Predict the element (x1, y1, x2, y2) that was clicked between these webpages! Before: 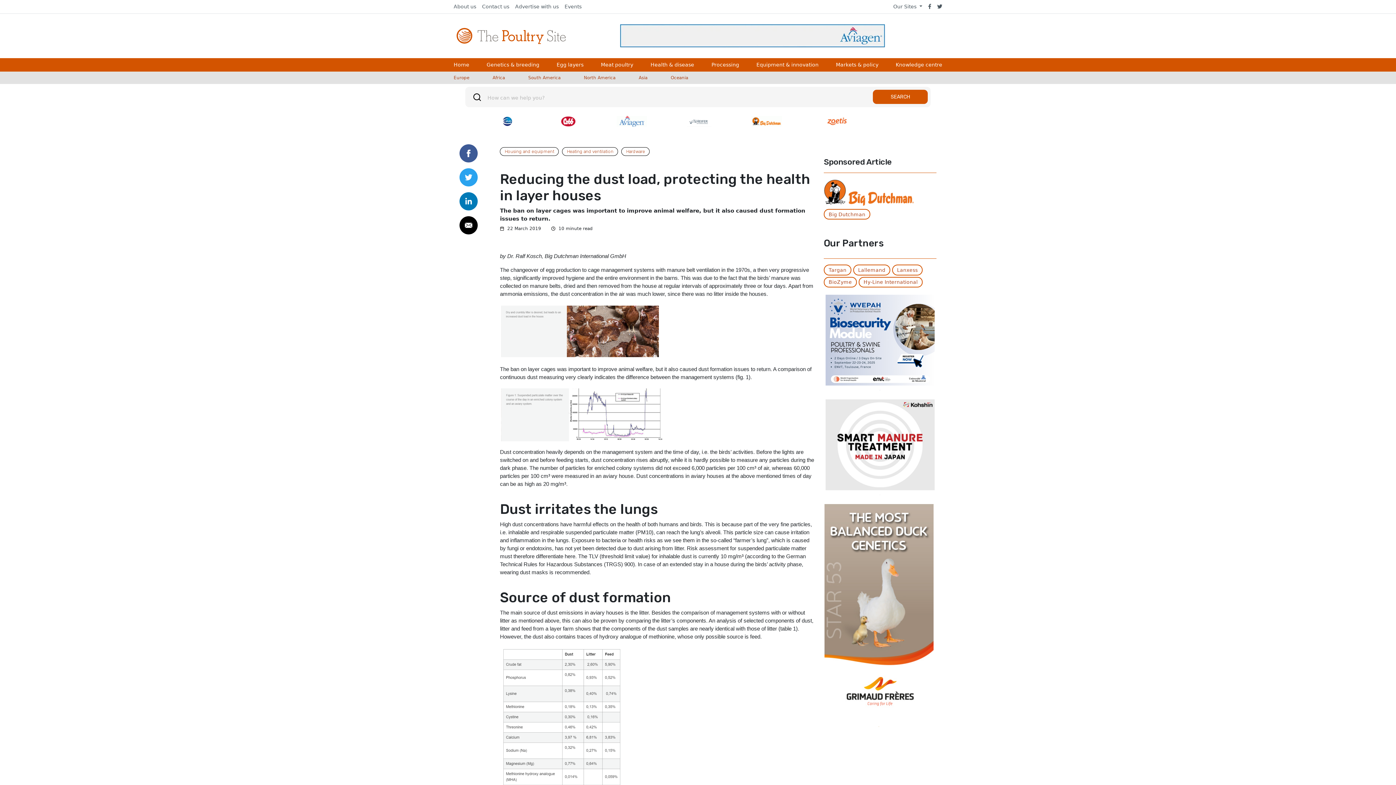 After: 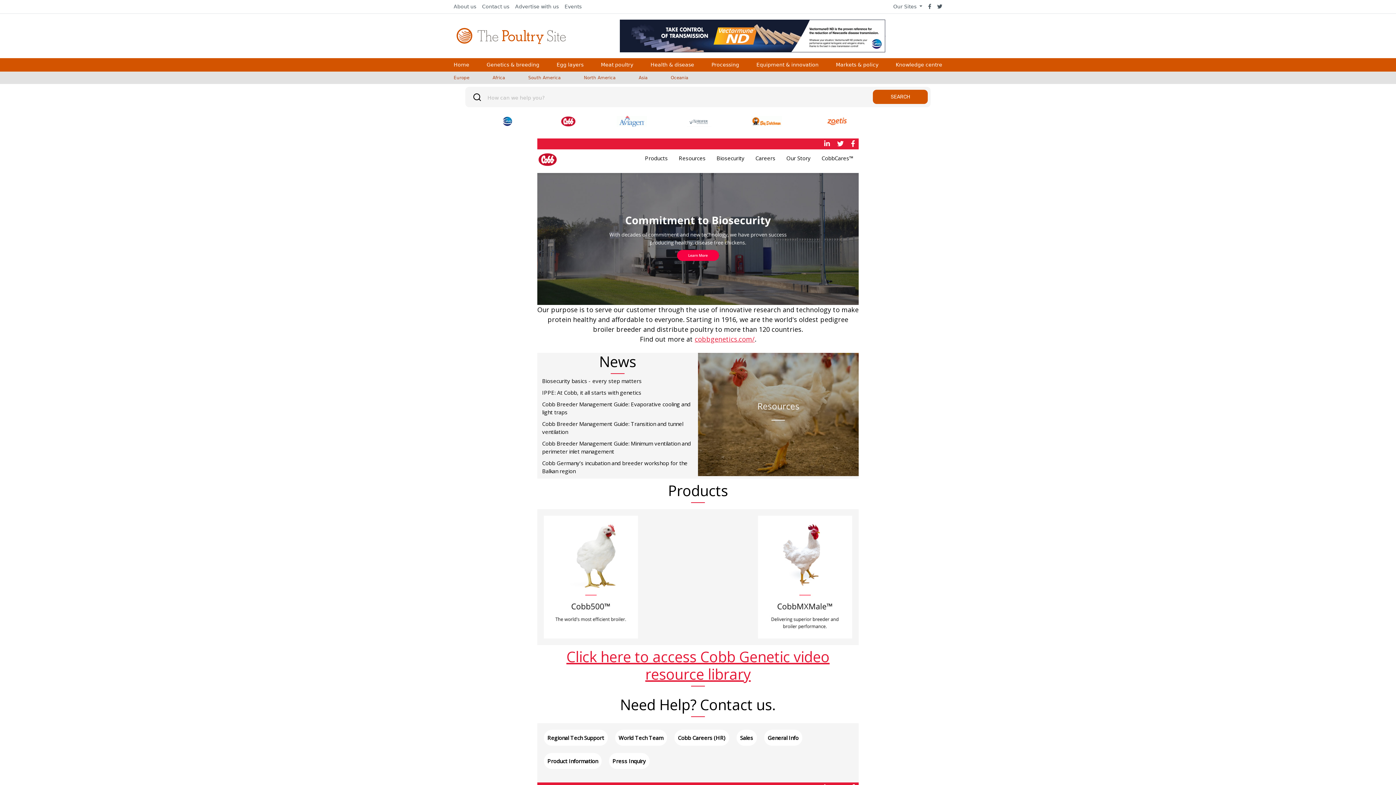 Action: bbox: (560, 116, 576, 126)